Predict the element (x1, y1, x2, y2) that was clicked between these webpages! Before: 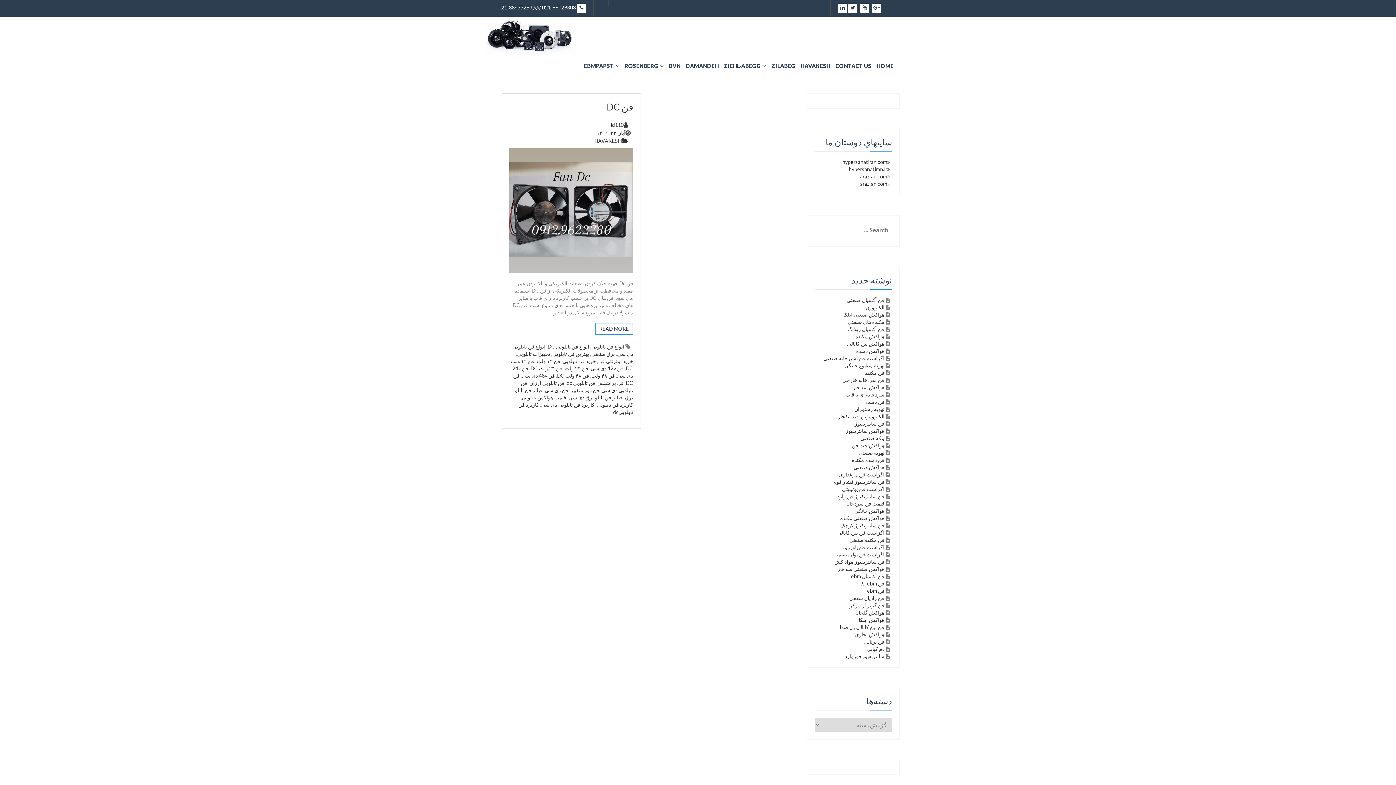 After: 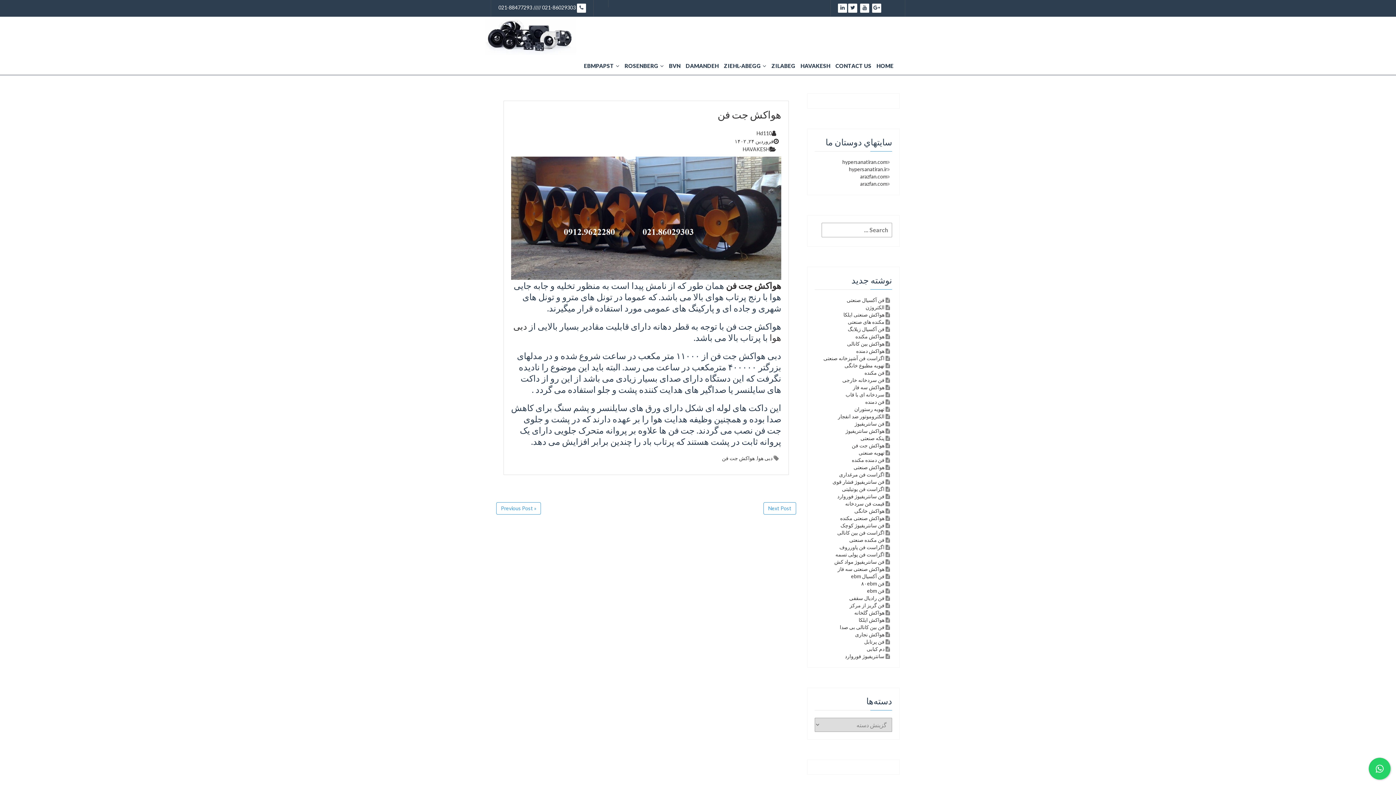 Action: bbox: (852, 442, 884, 448) label: هواکش جت فن